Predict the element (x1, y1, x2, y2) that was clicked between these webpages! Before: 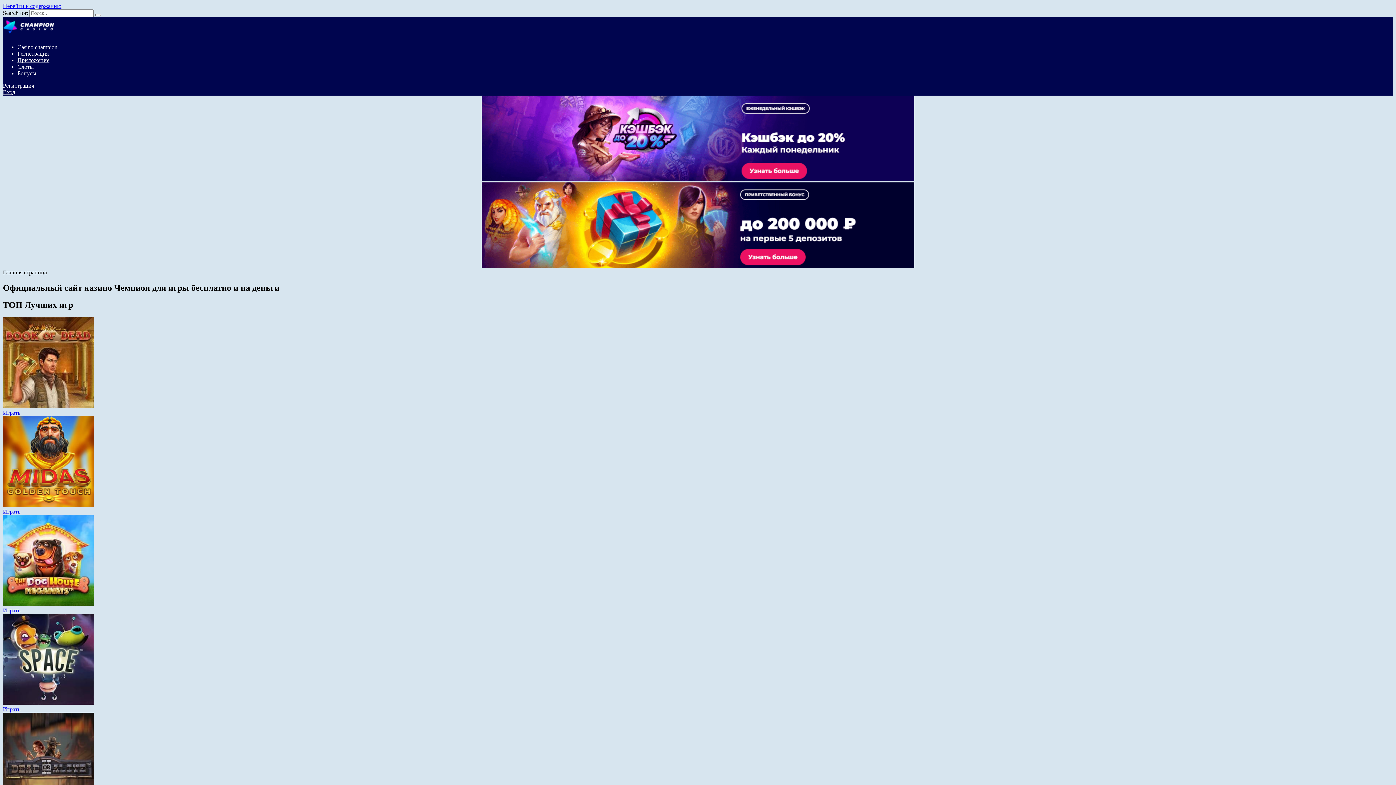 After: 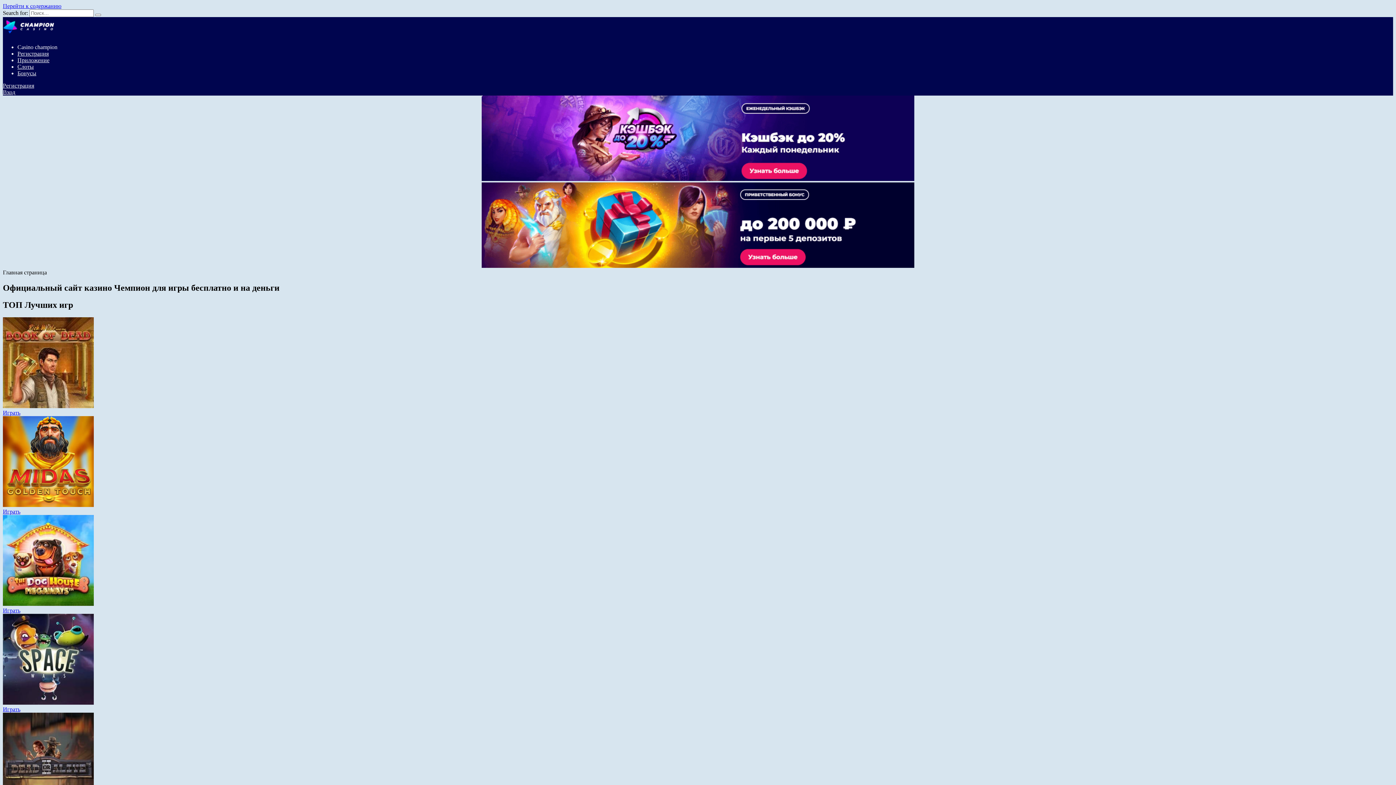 Action: label: Слоты bbox: (17, 63, 33, 69)